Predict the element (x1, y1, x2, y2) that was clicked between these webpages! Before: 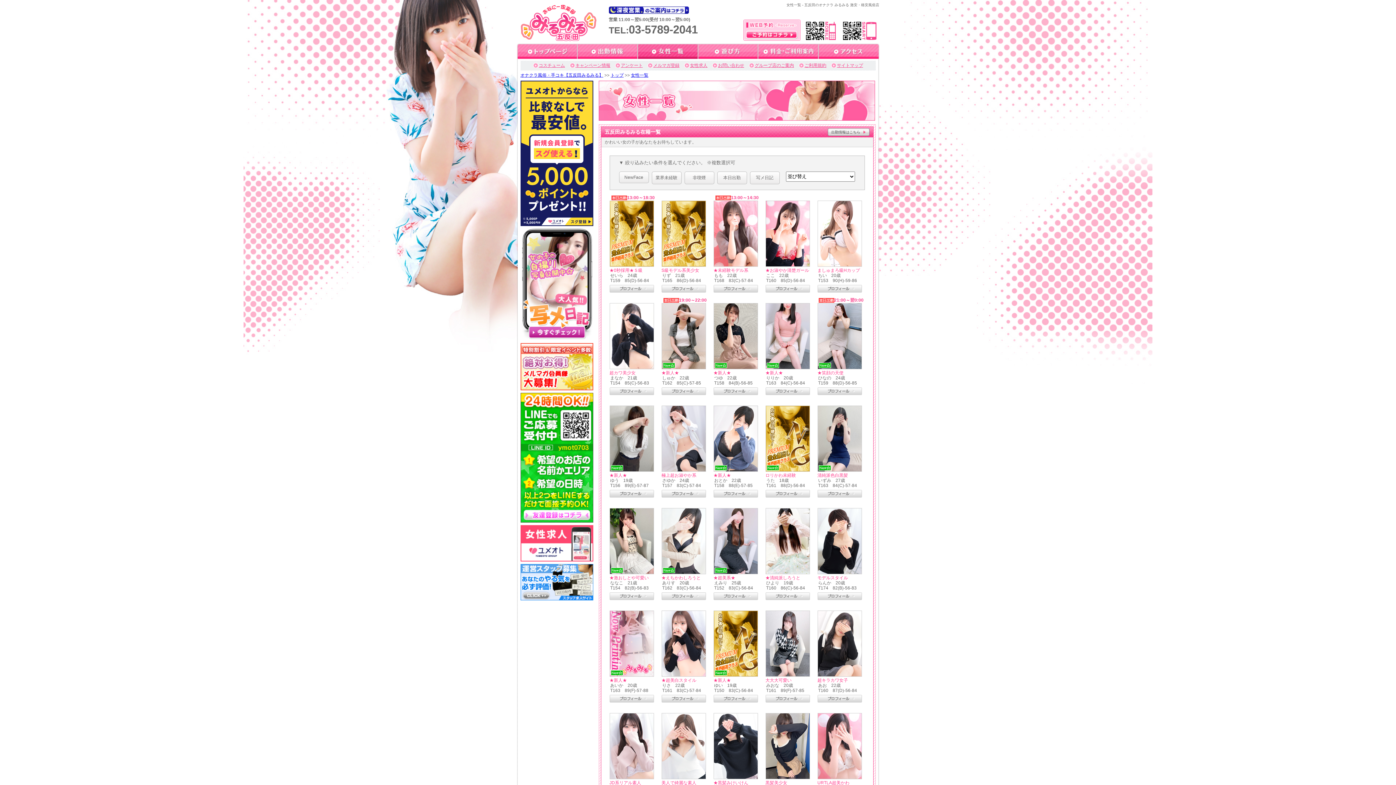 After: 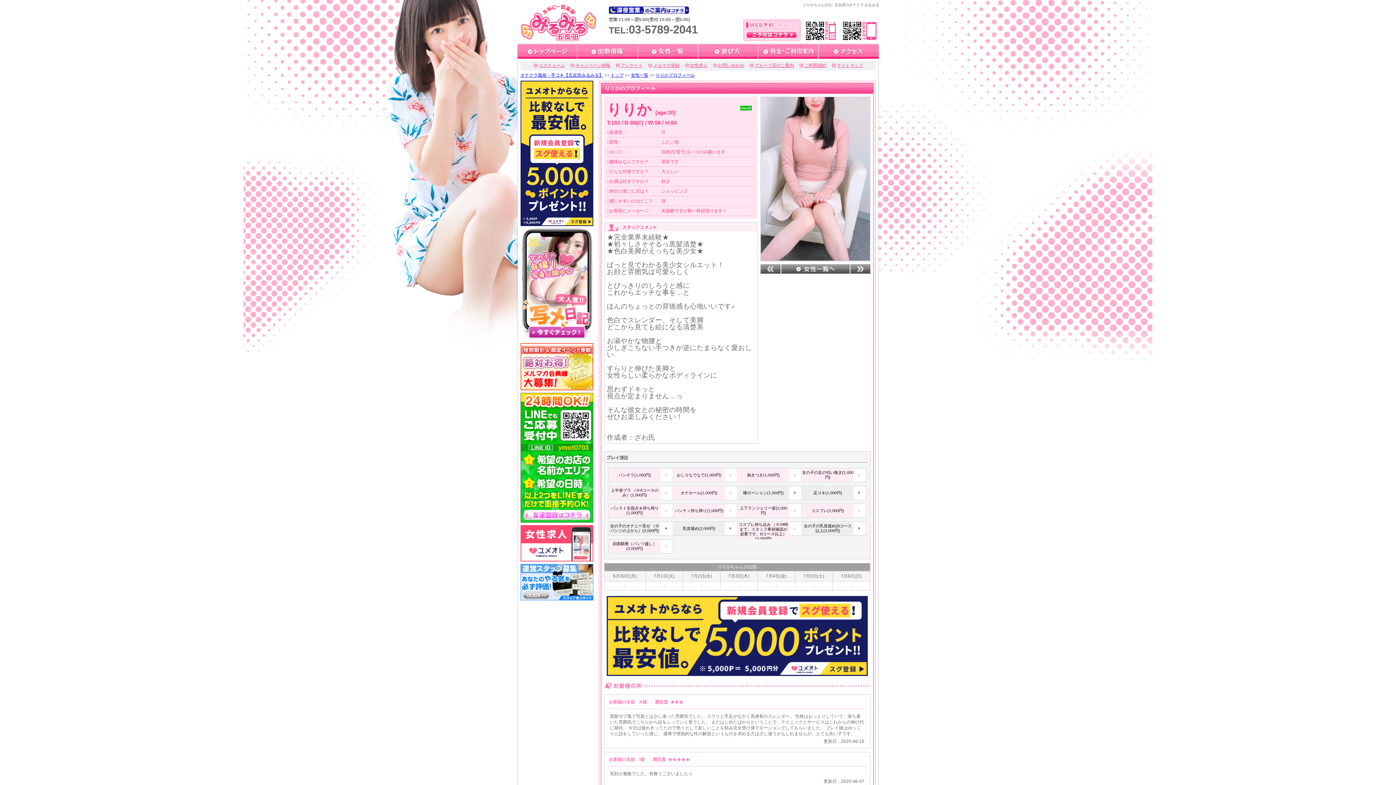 Action: bbox: (765, 303, 810, 369)